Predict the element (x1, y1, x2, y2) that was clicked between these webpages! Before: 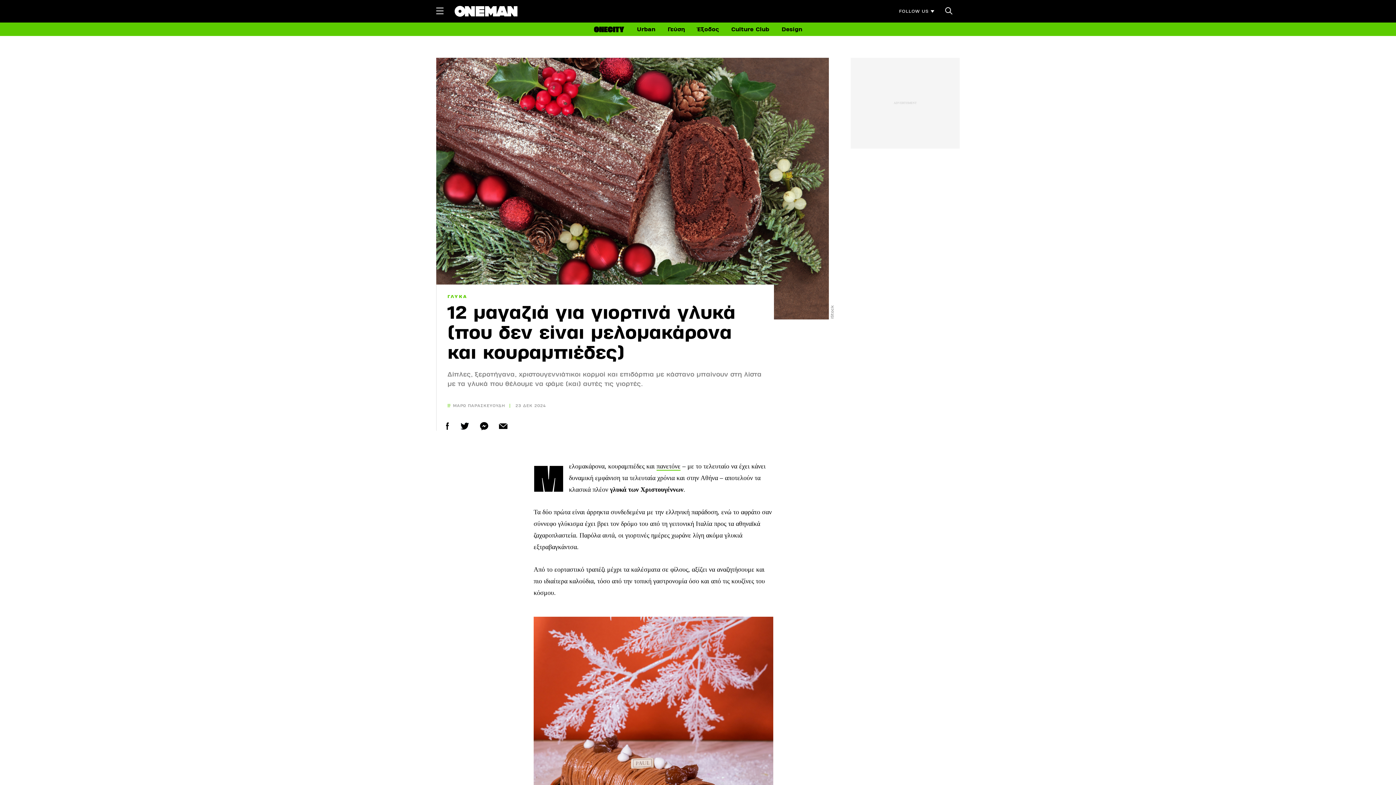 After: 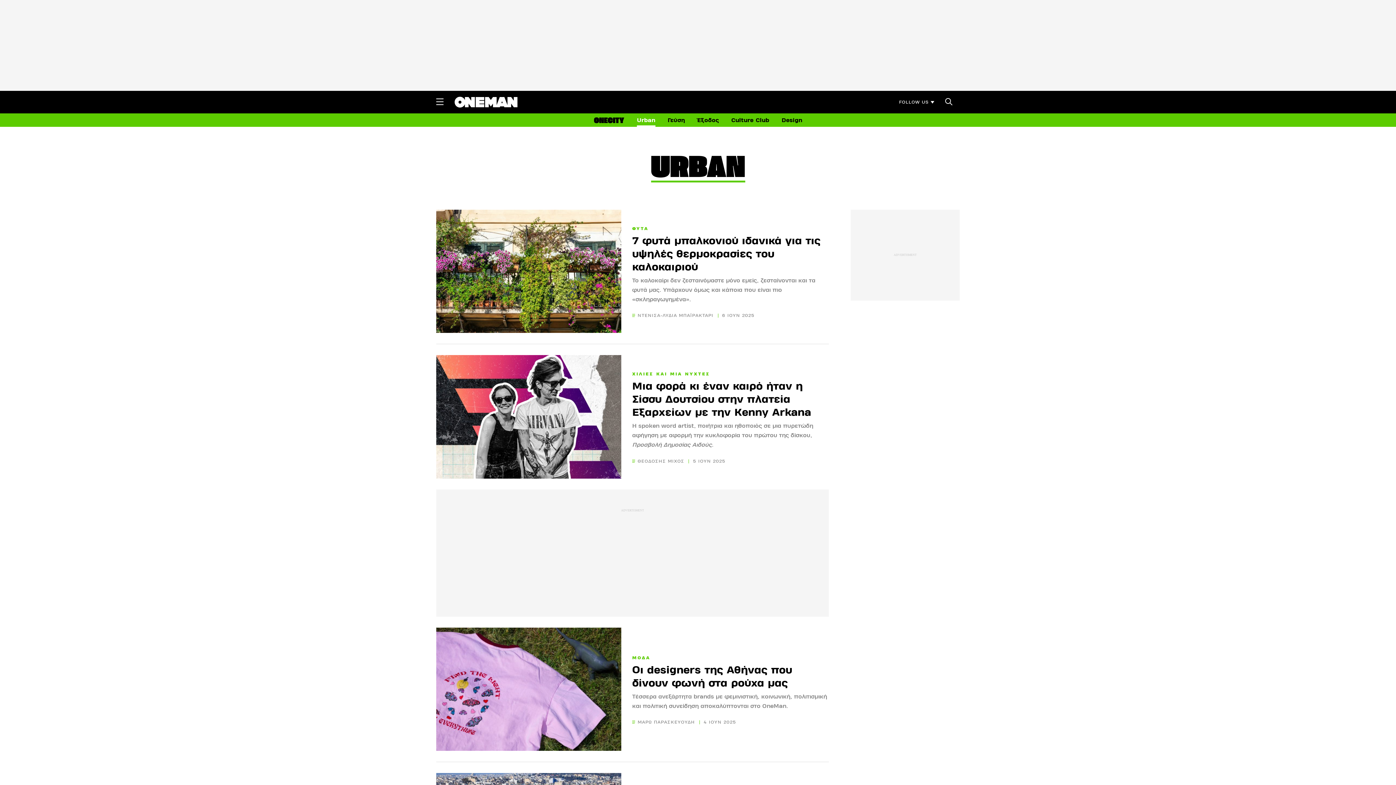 Action: bbox: (637, 26, 655, 32) label: Urban